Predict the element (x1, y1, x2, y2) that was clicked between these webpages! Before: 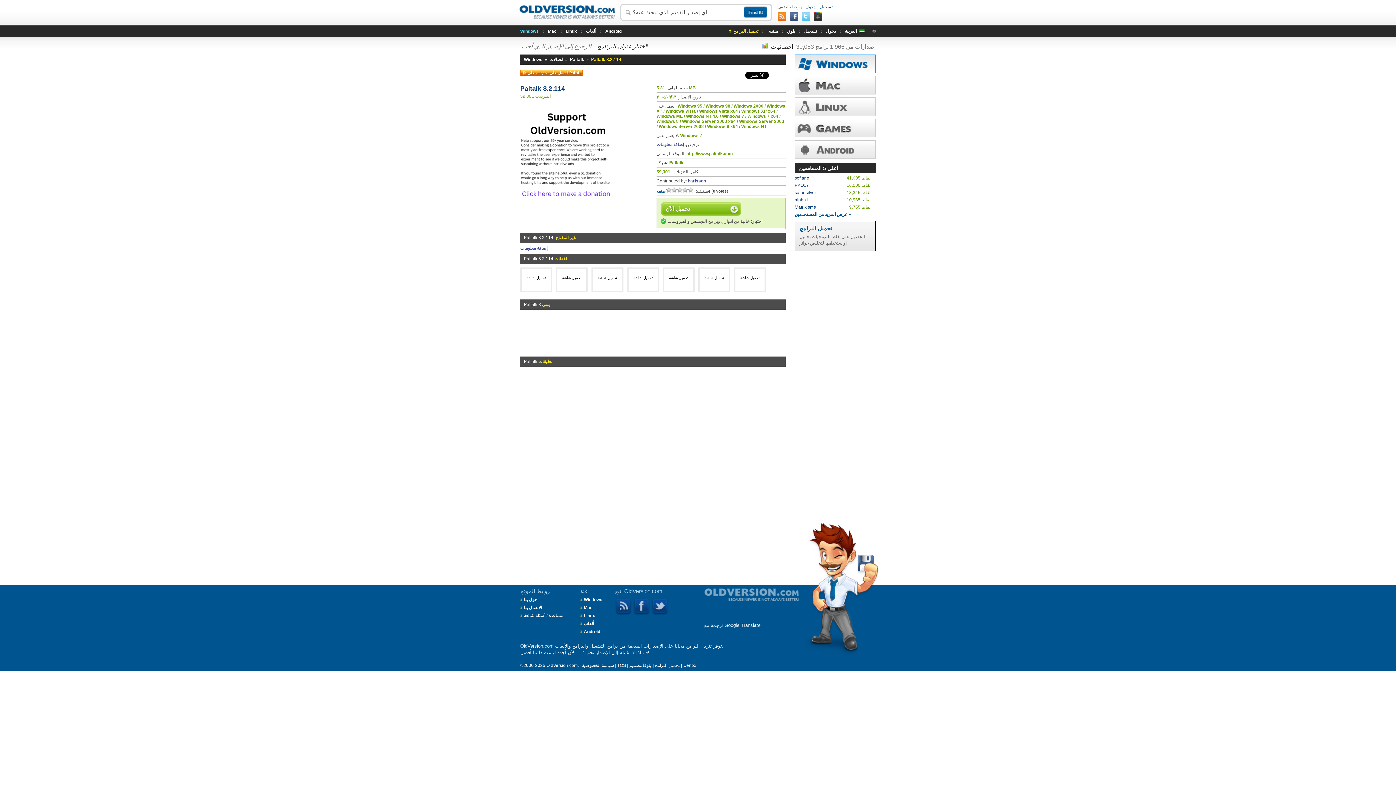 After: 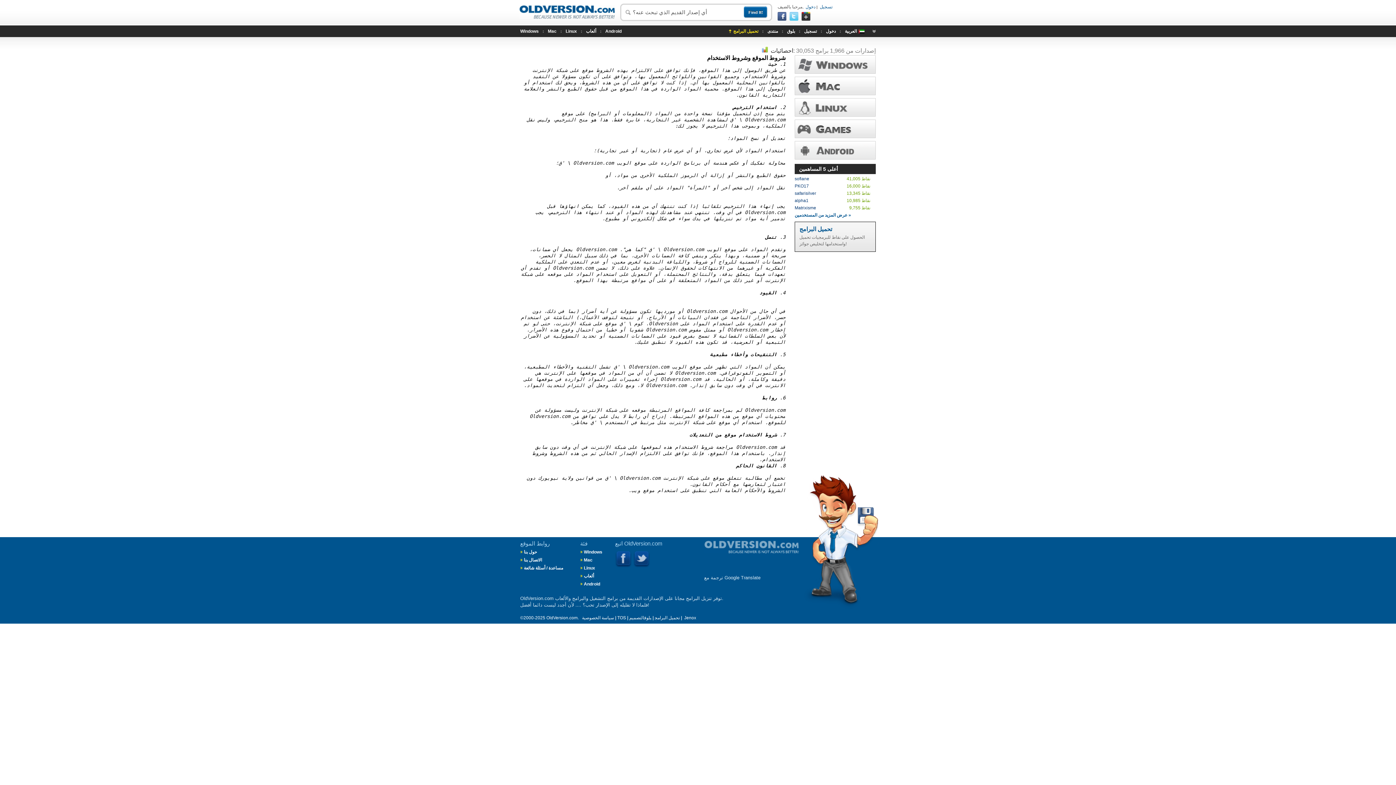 Action: bbox: (617, 663, 626, 668) label: TOS